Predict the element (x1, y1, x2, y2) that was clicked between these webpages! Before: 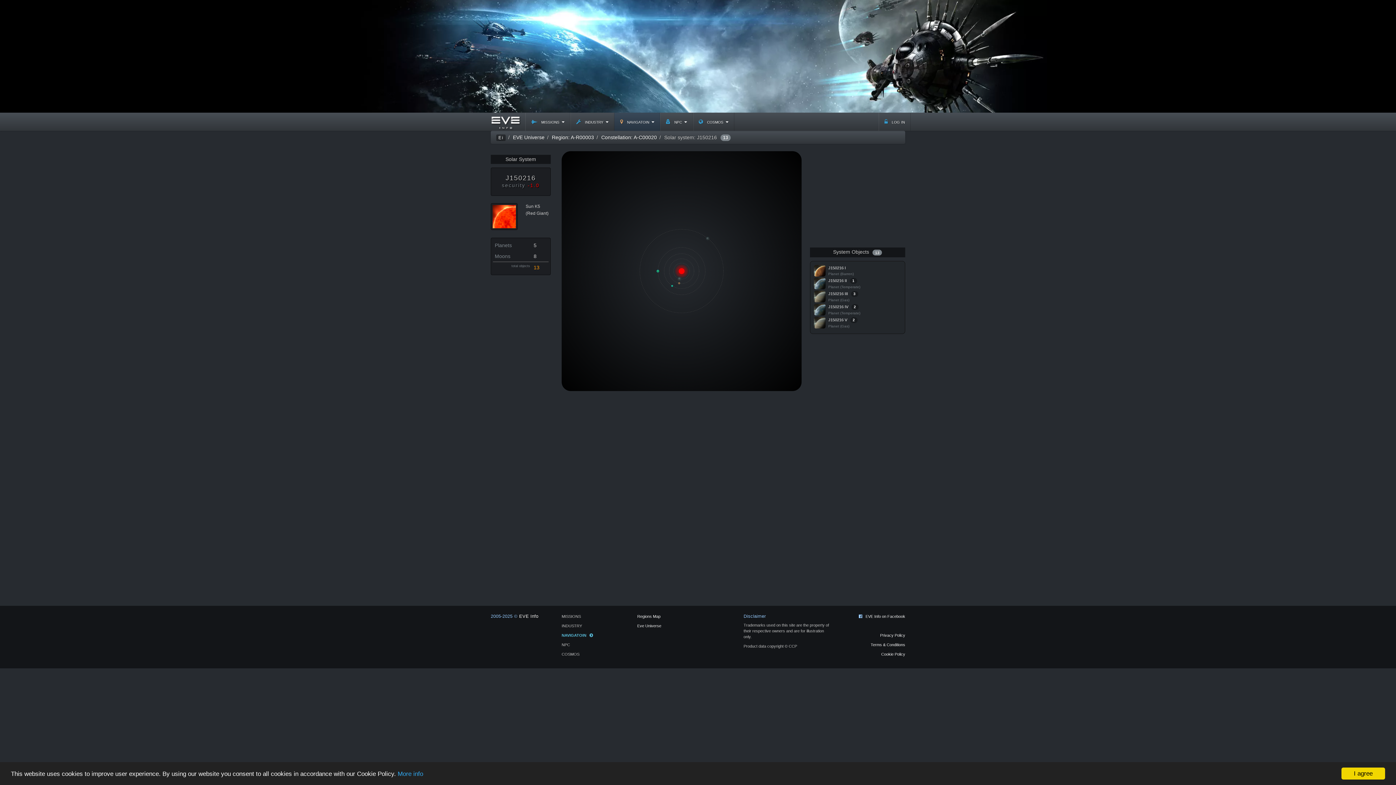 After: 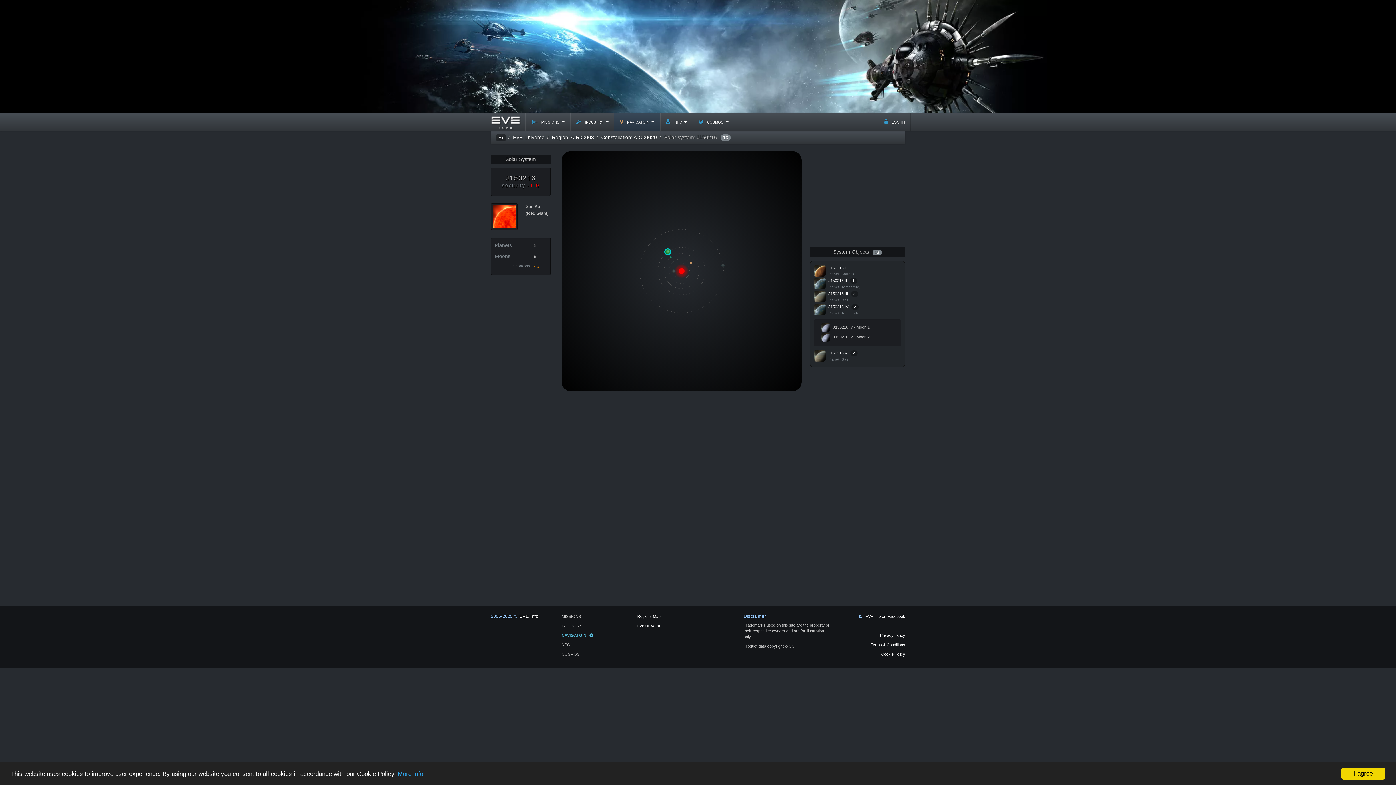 Action: bbox: (828, 304, 848, 308) label: J150216 IV